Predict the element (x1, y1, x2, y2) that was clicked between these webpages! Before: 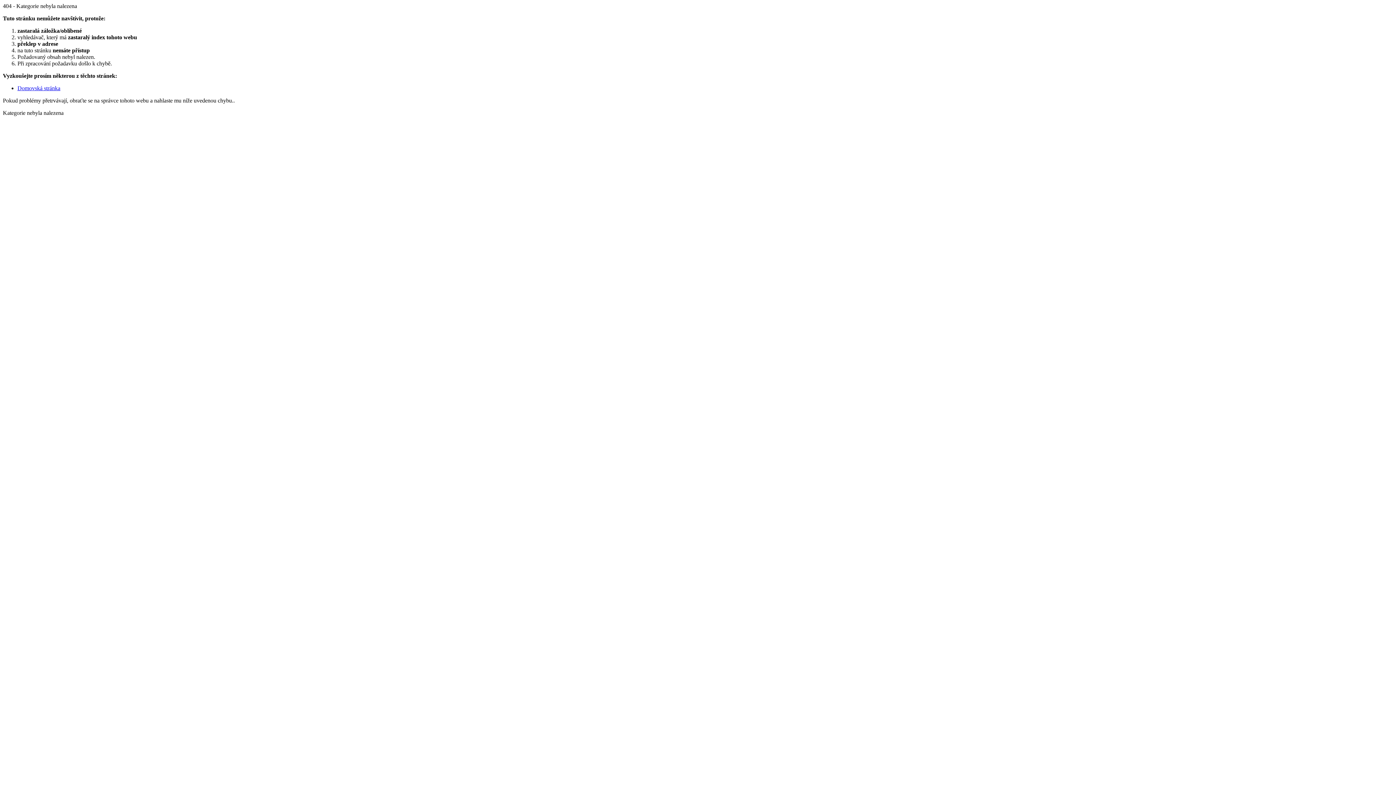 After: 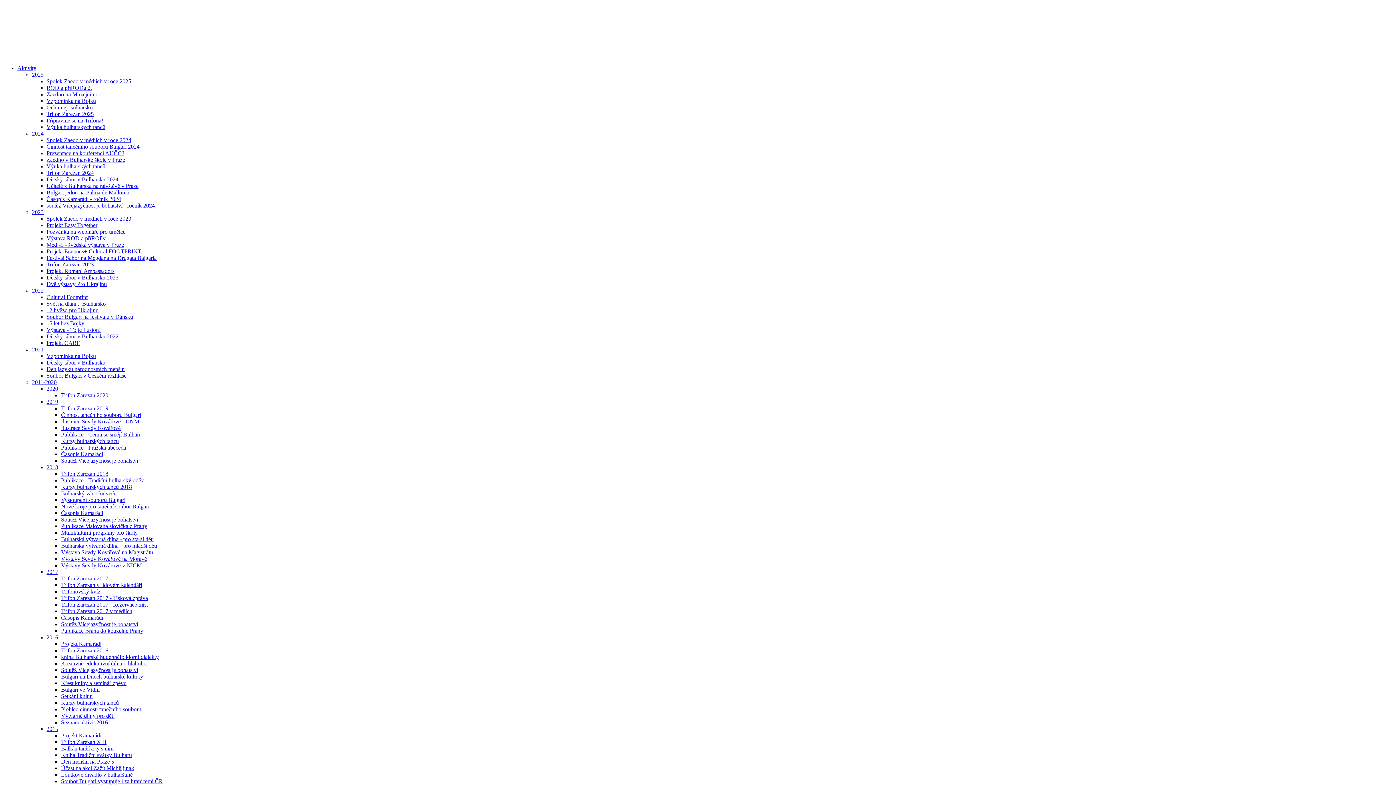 Action: bbox: (17, 85, 60, 91) label: Domovská stránka